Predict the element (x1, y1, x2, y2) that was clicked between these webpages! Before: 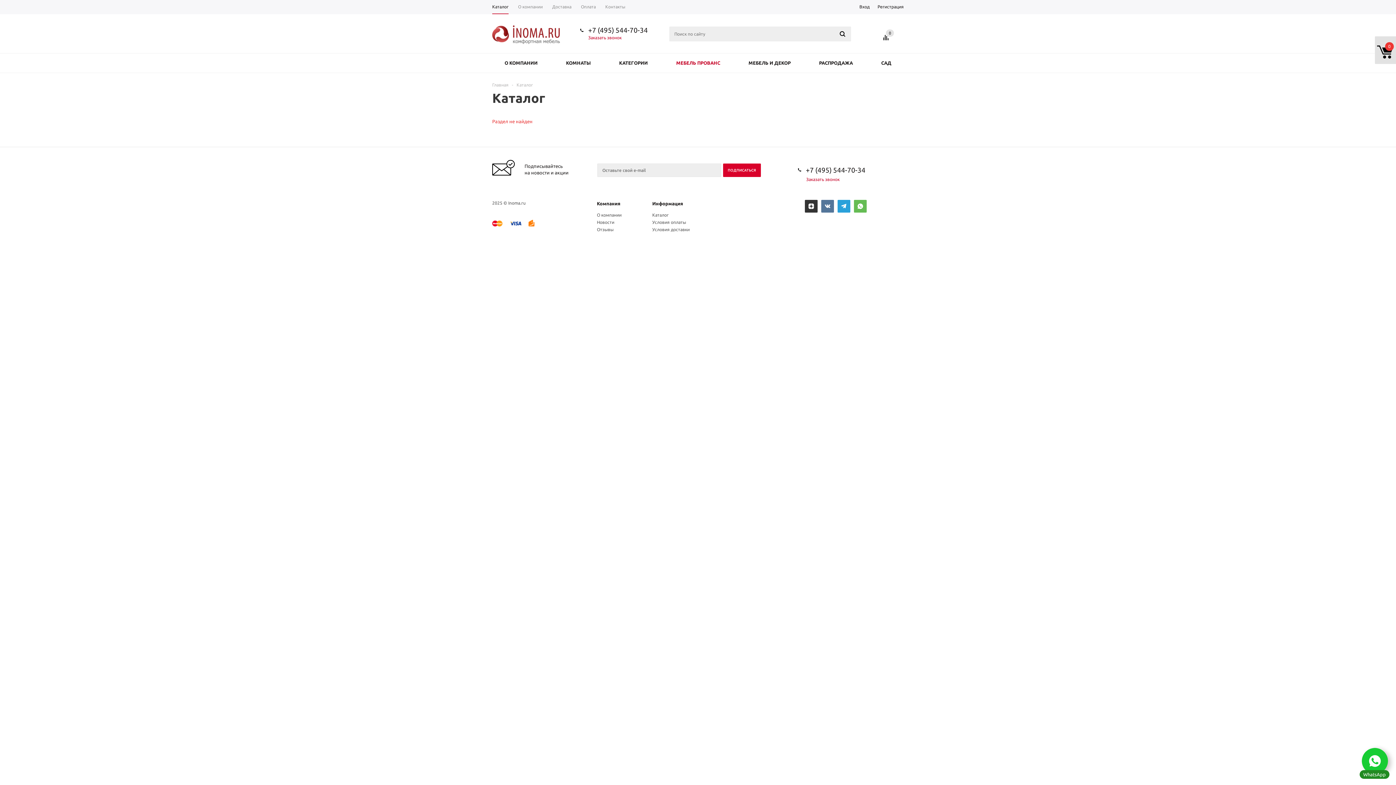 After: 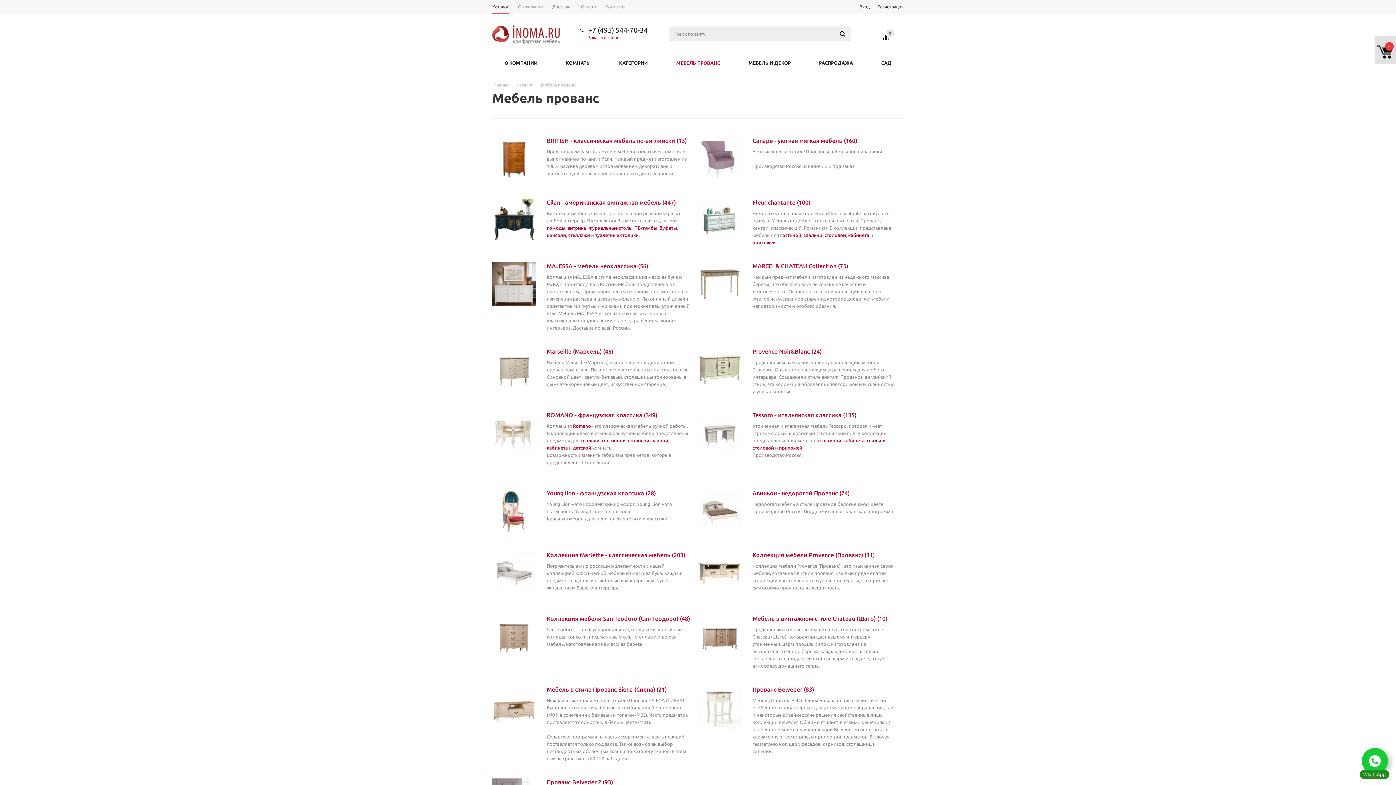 Action: bbox: (664, 53, 732, 72) label: МЕБЕЛЬ ПРОВАНС